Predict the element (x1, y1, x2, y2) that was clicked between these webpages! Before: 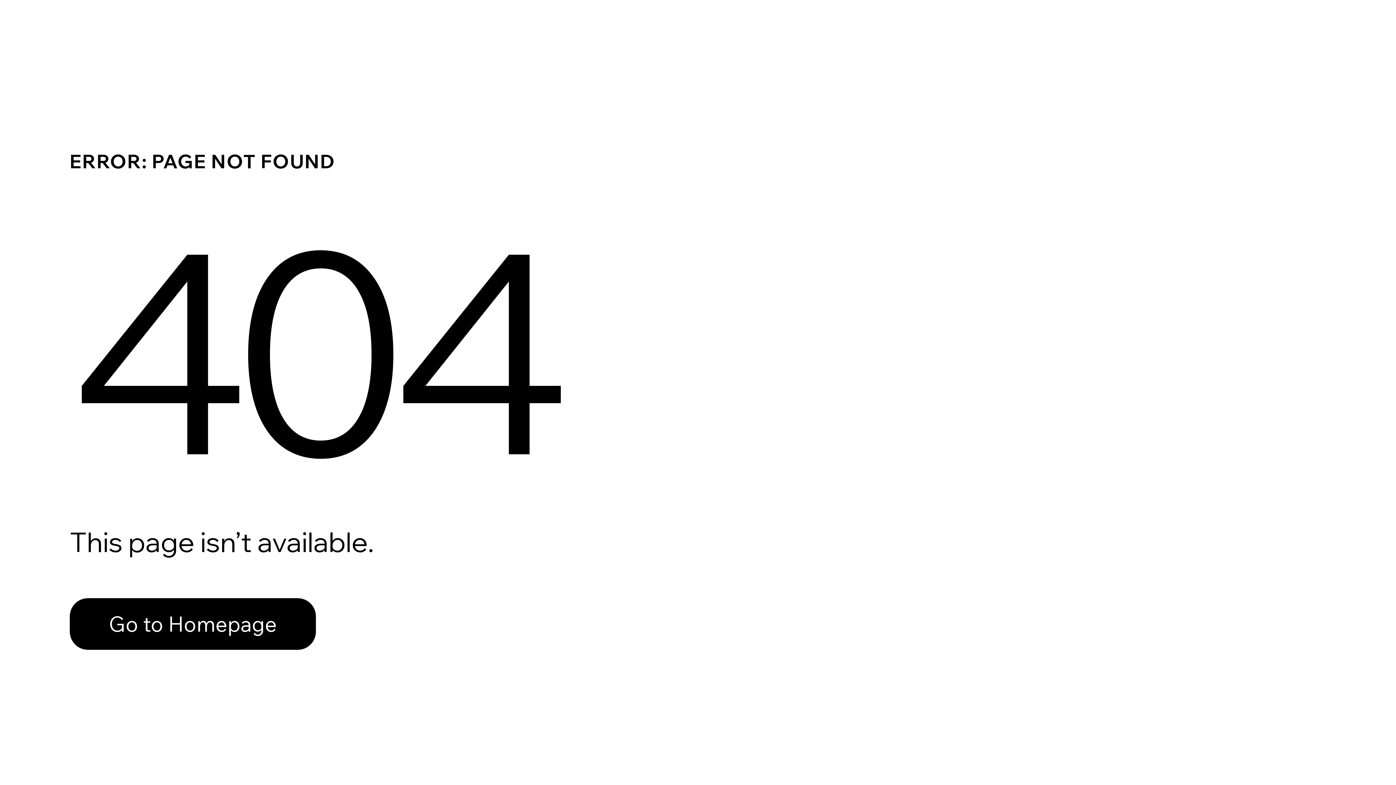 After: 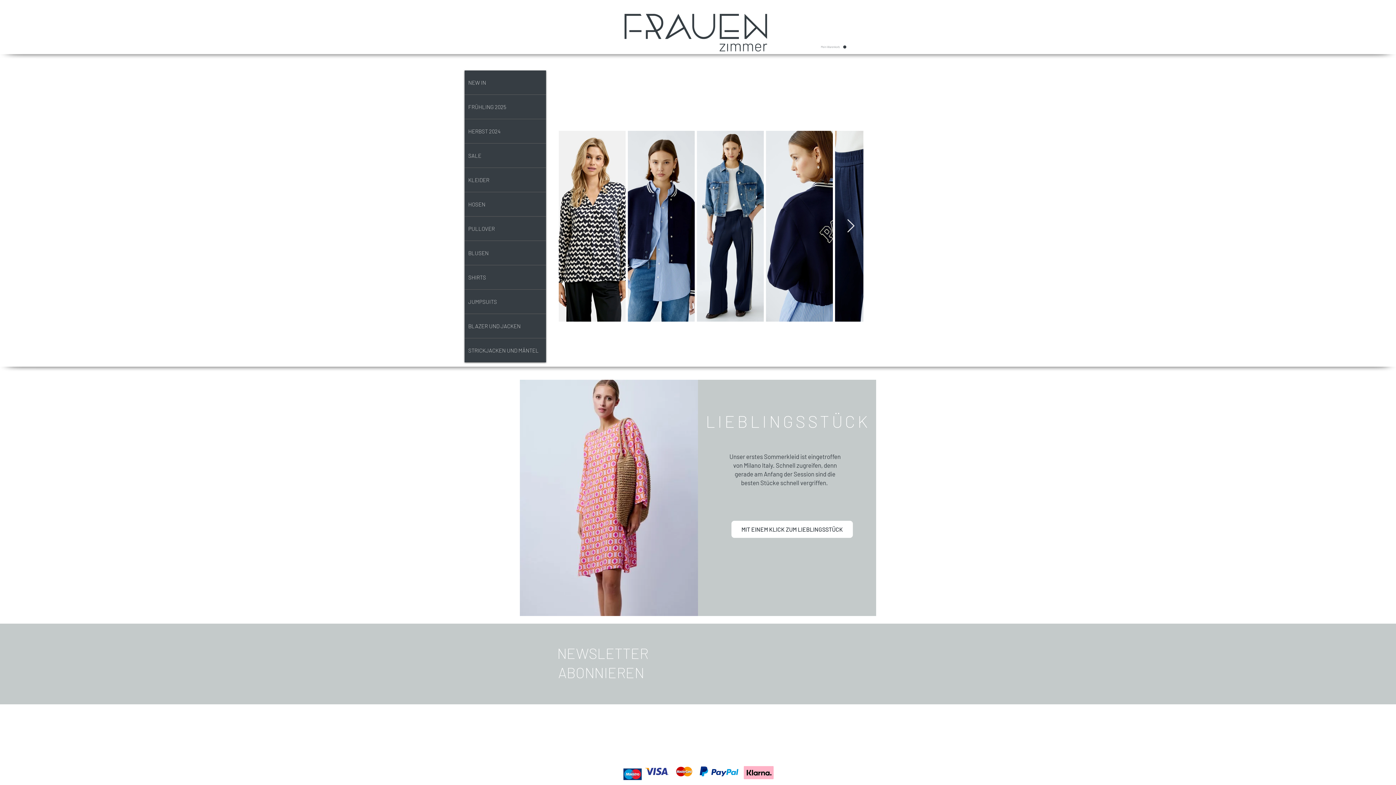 Action: label: Go to Homepage bbox: (69, 598, 316, 650)